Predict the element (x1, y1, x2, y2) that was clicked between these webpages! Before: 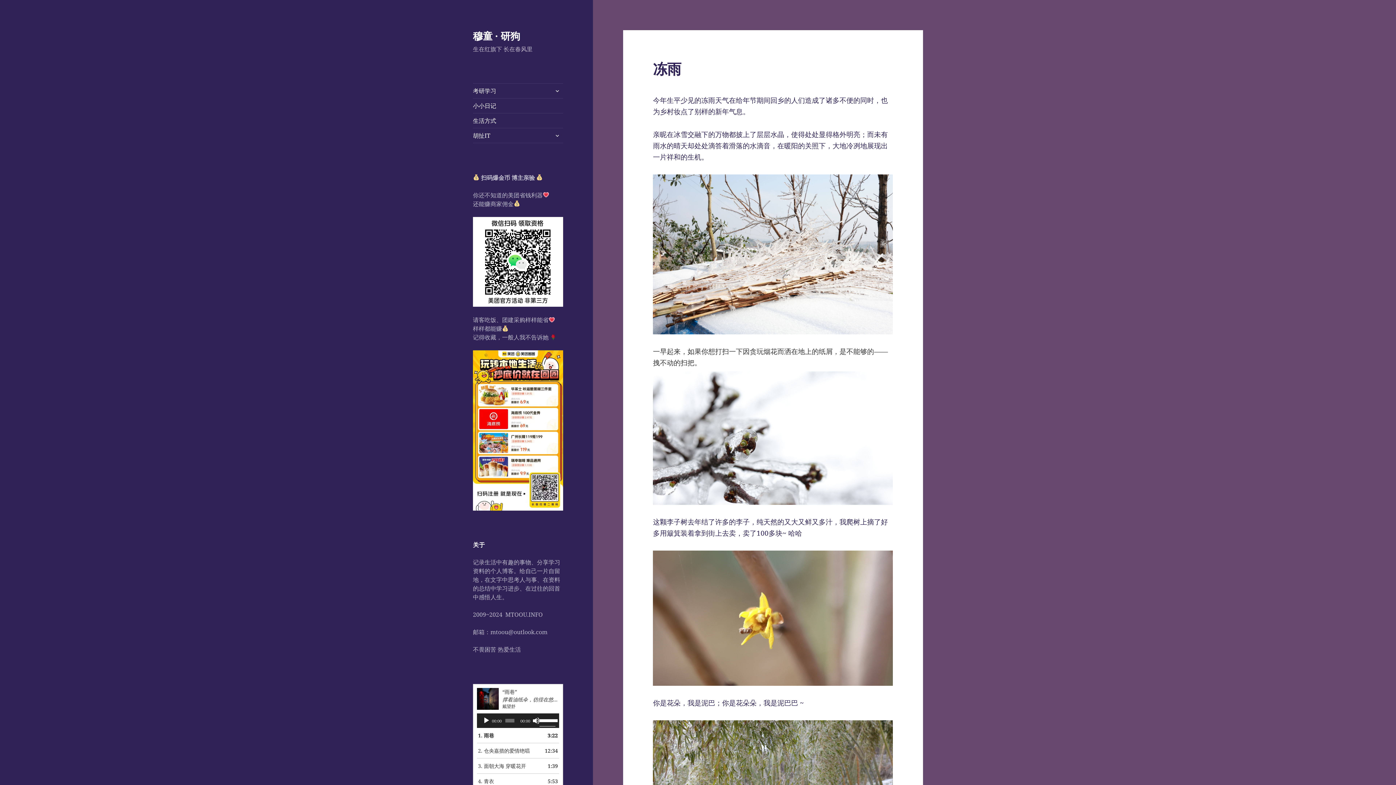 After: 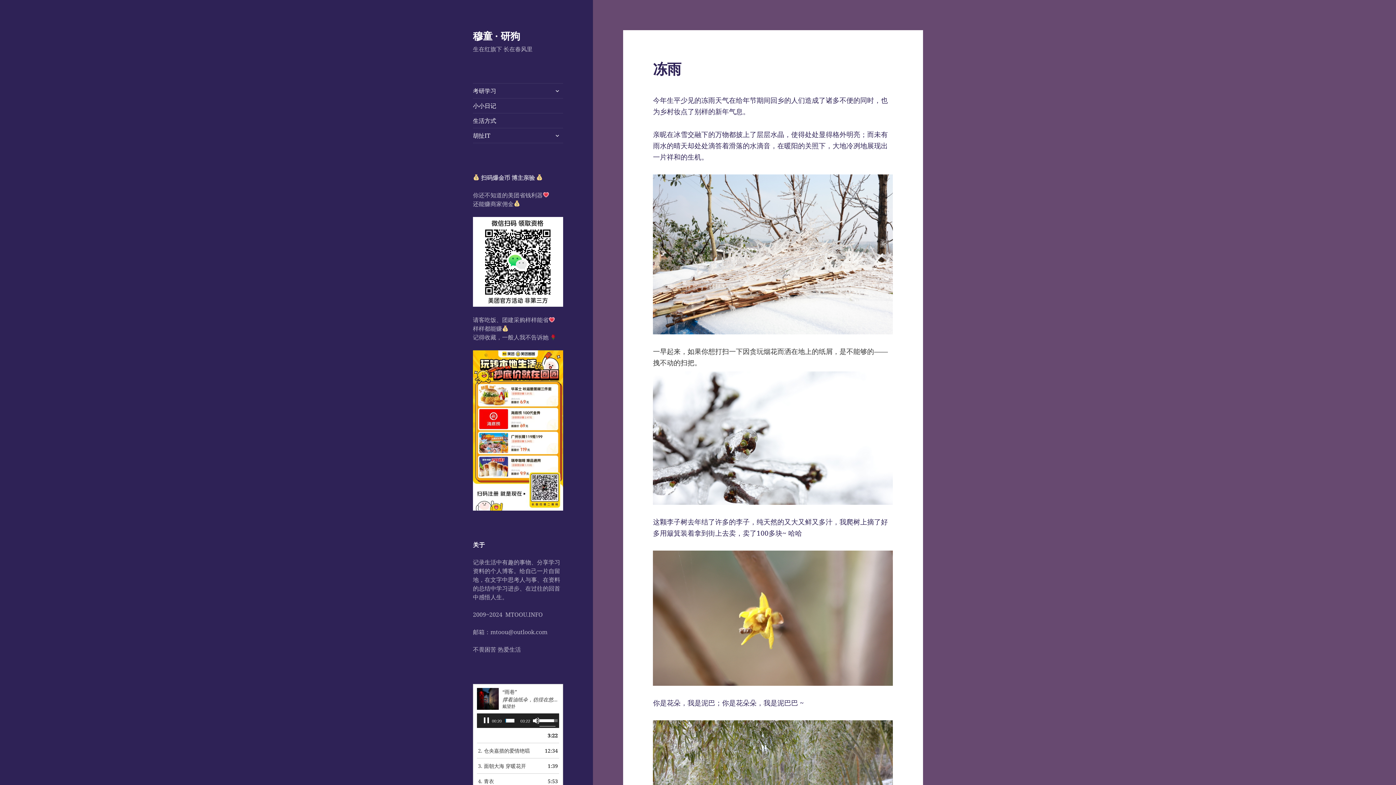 Action: label: 1. 雨巷 bbox: (478, 728, 543, 743)